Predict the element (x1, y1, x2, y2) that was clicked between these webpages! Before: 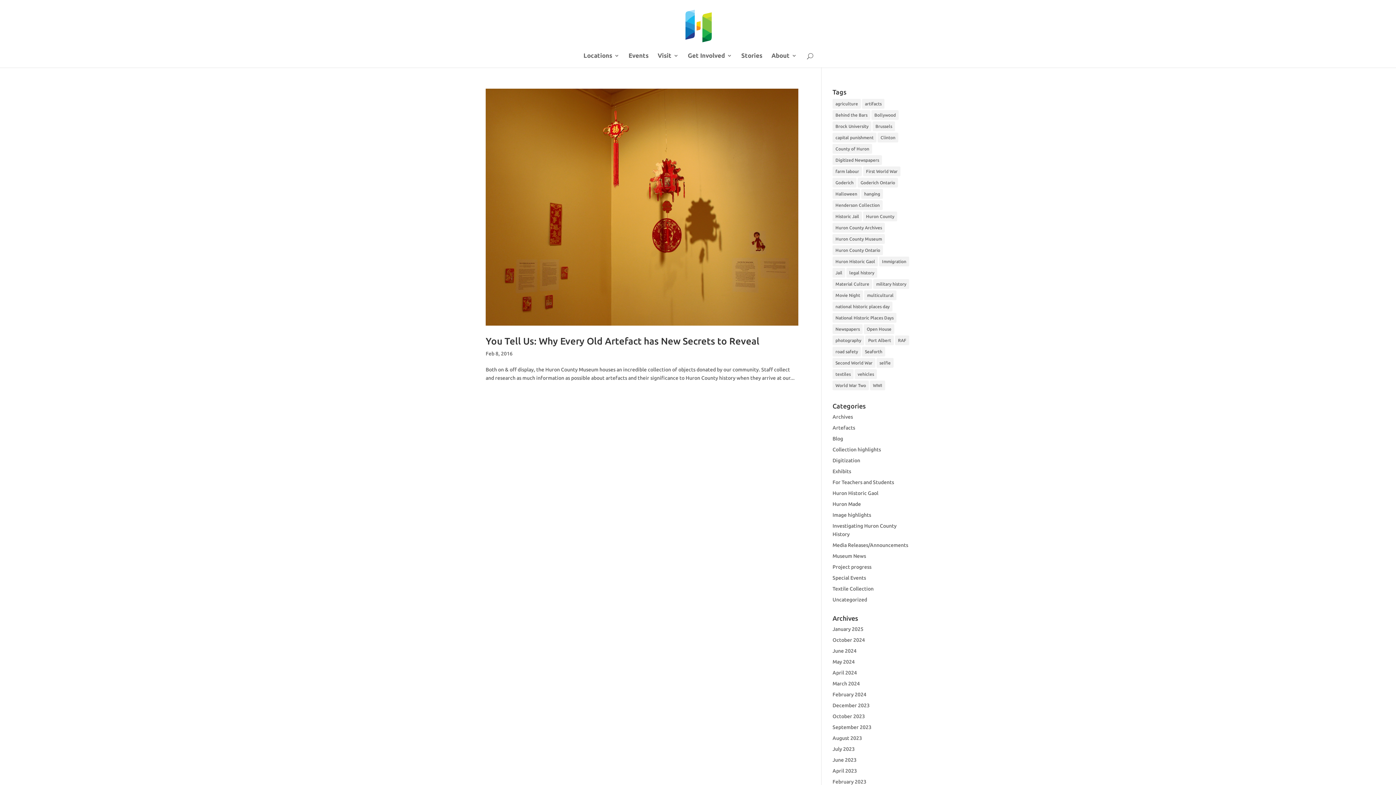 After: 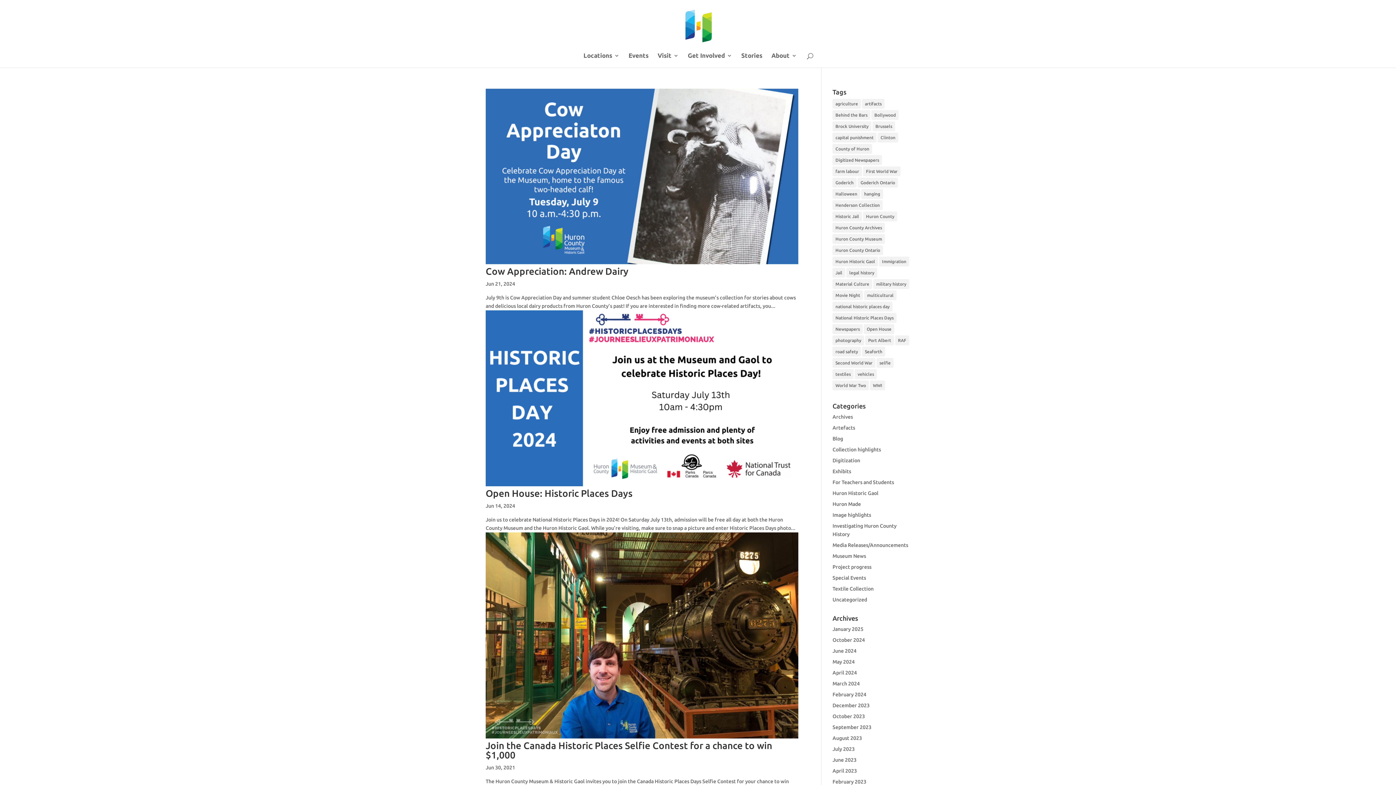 Action: bbox: (832, 313, 896, 322) label: National Historic Places Days (3 items)